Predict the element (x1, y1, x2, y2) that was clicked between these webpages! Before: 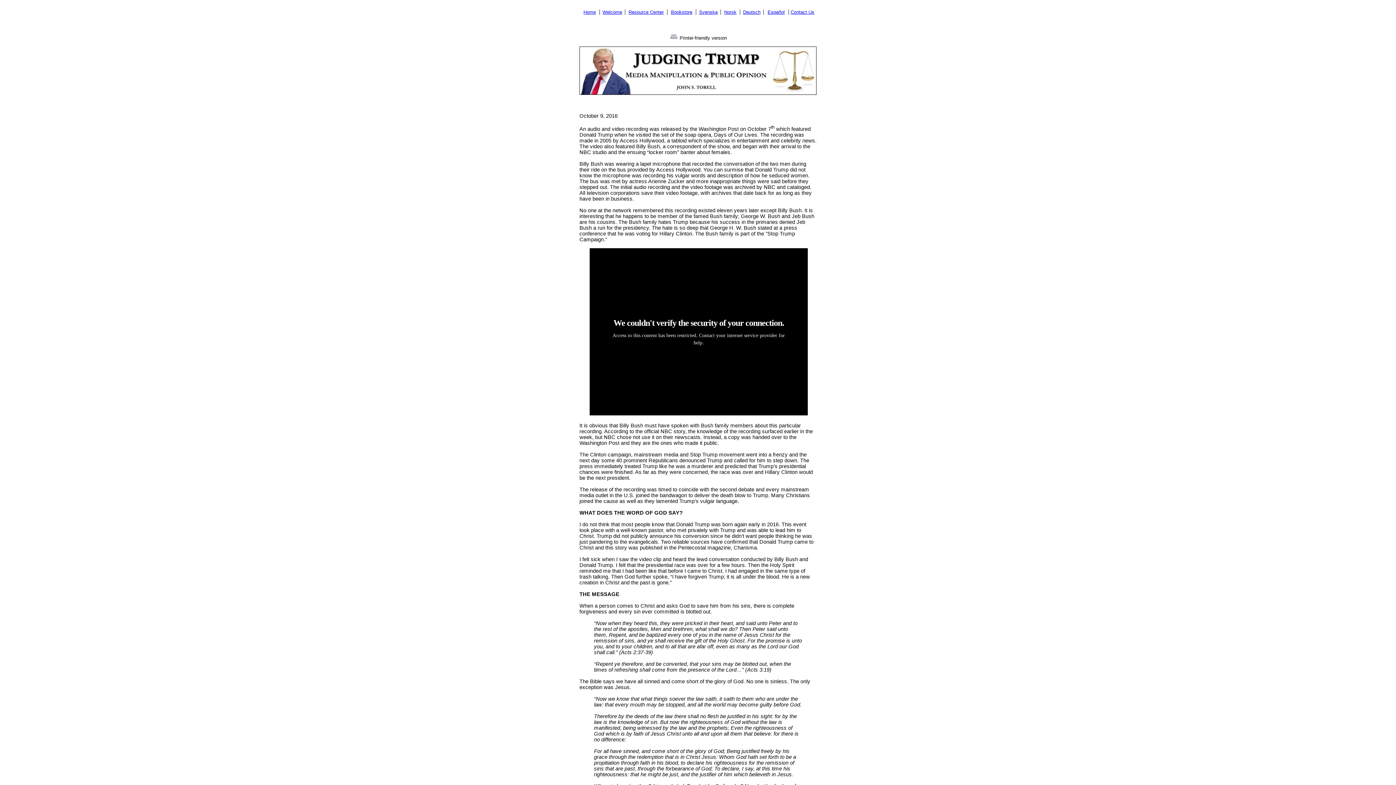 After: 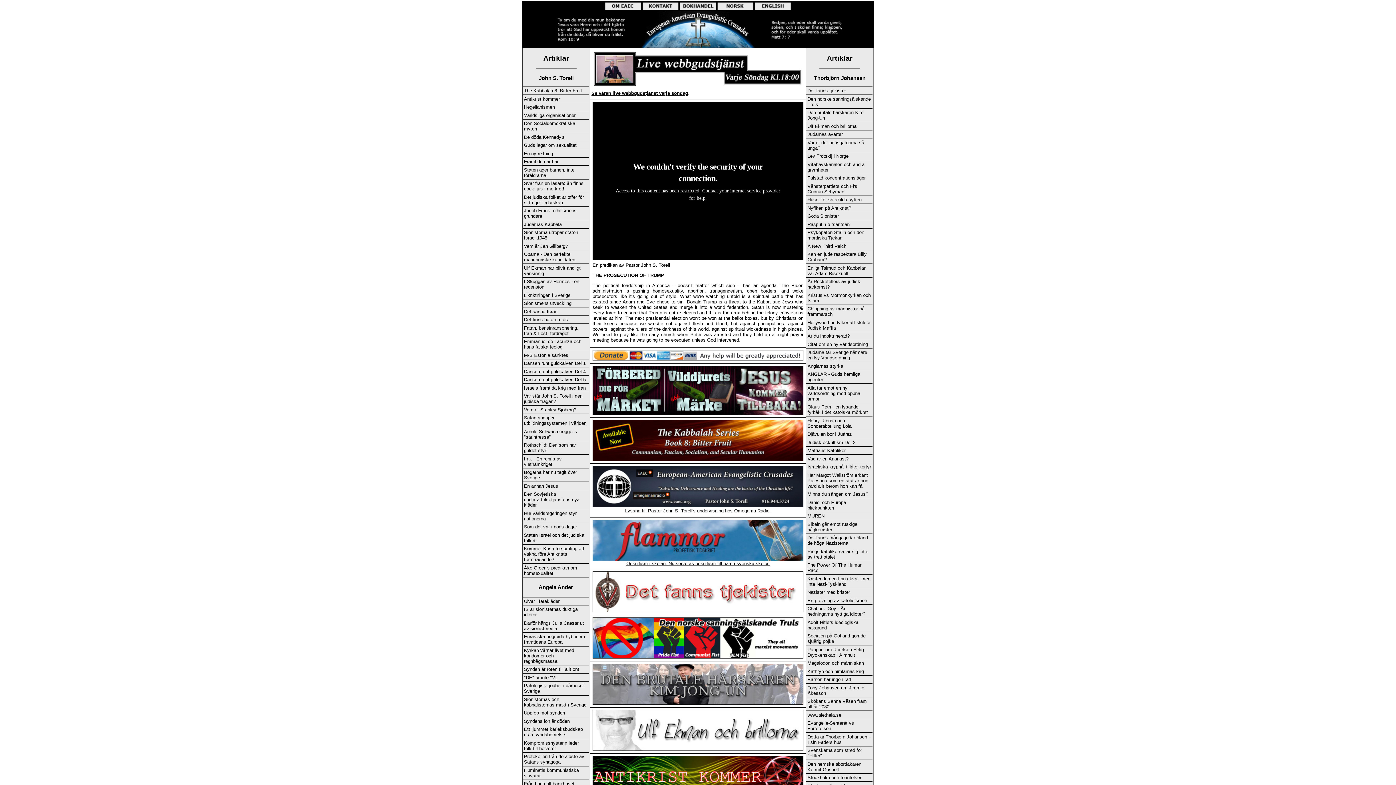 Action: label: Svenska bbox: (699, 9, 717, 14)